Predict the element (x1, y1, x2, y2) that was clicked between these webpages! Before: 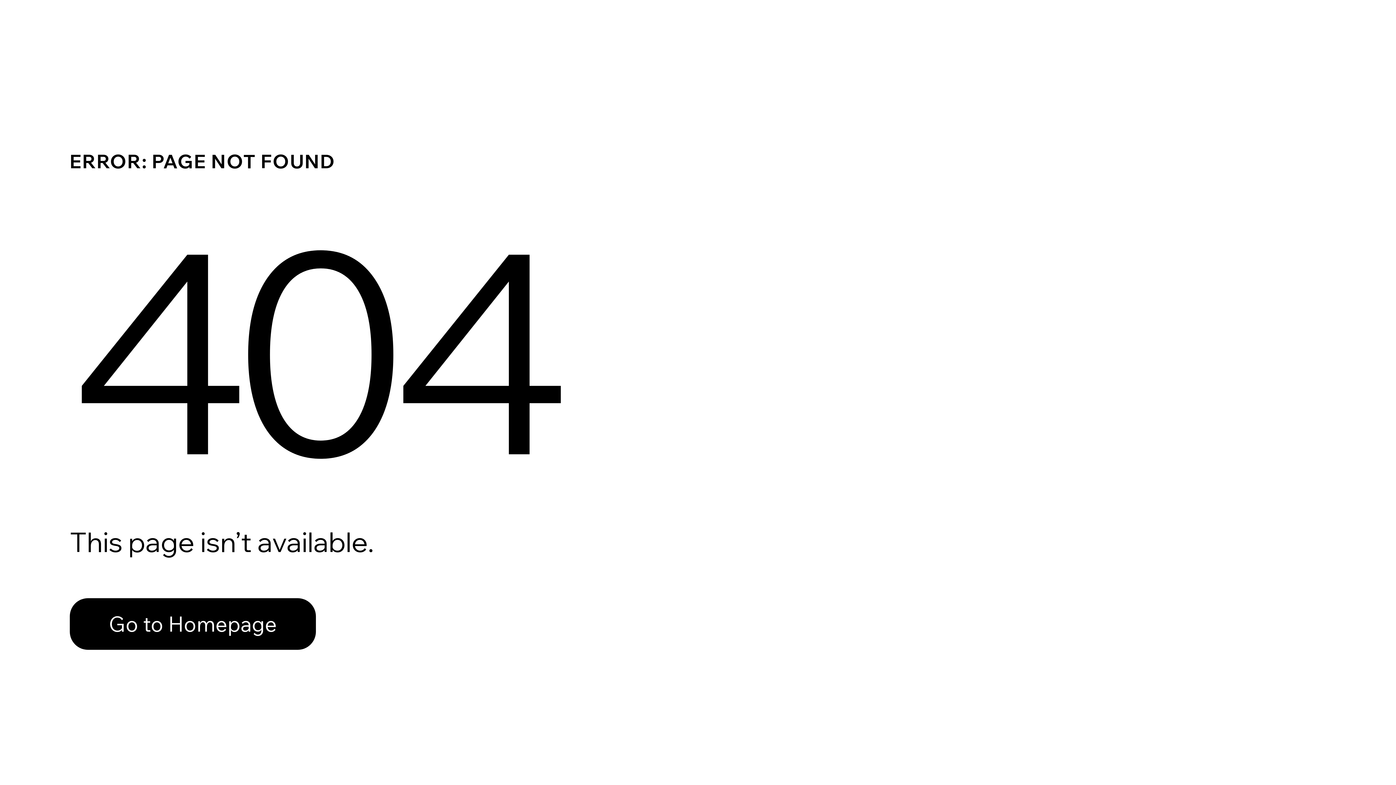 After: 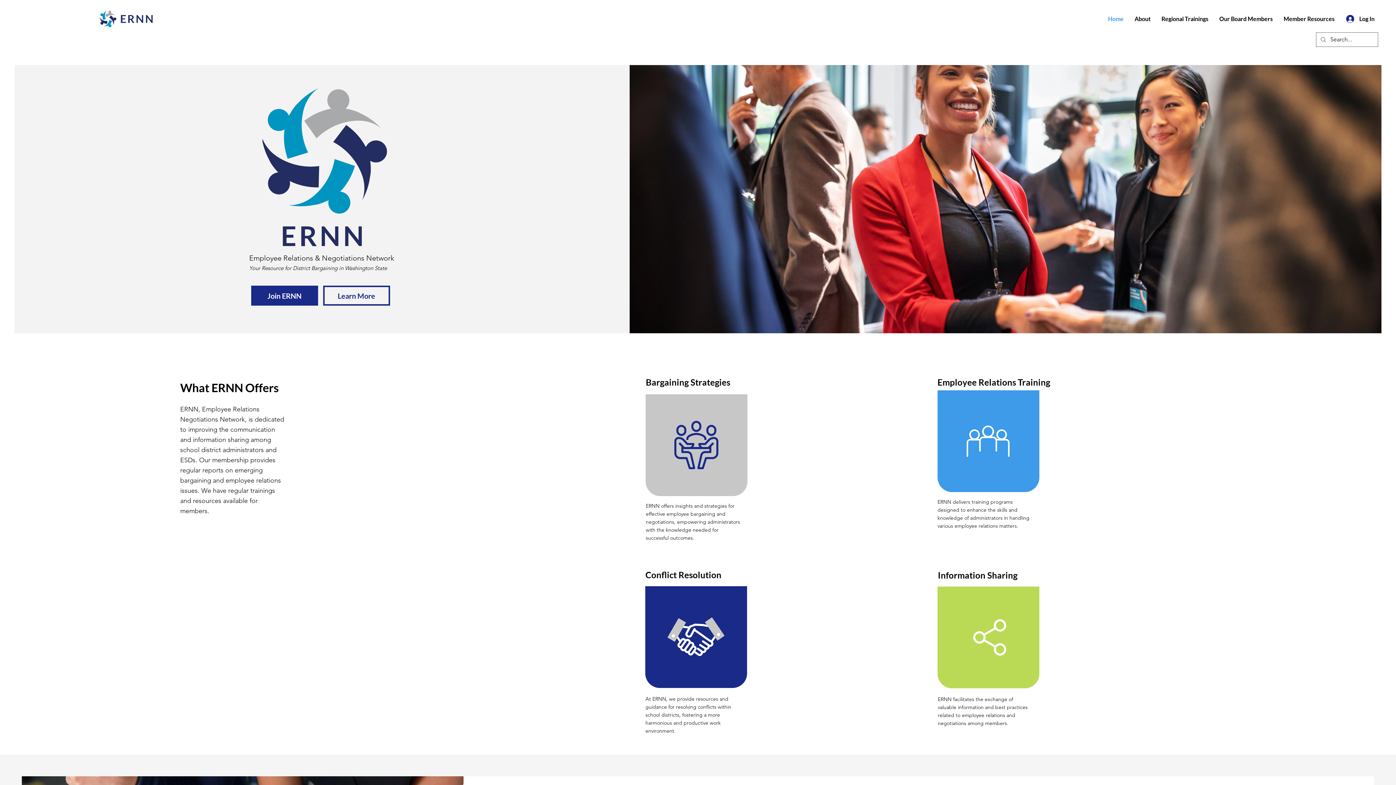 Action: label: Go to Homepage bbox: (69, 598, 316, 650)